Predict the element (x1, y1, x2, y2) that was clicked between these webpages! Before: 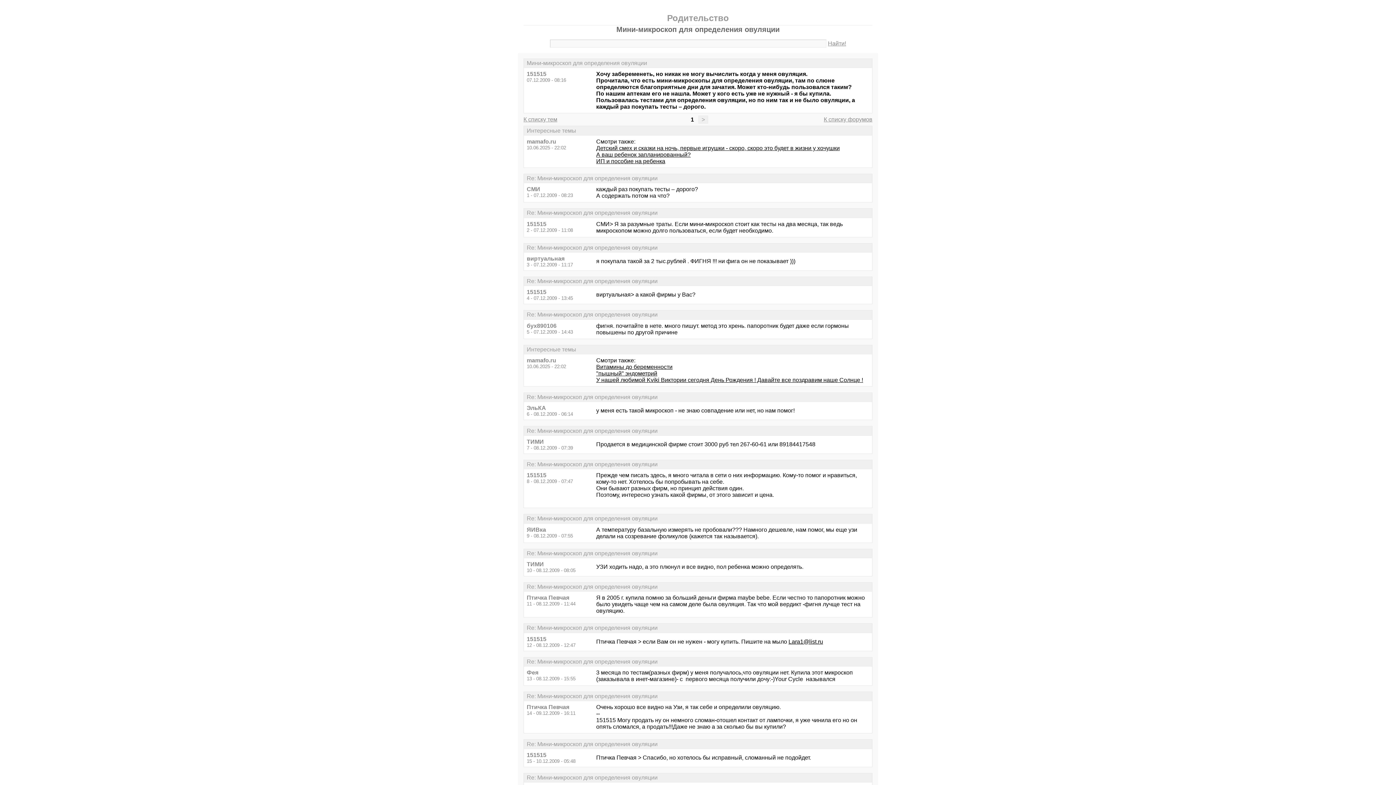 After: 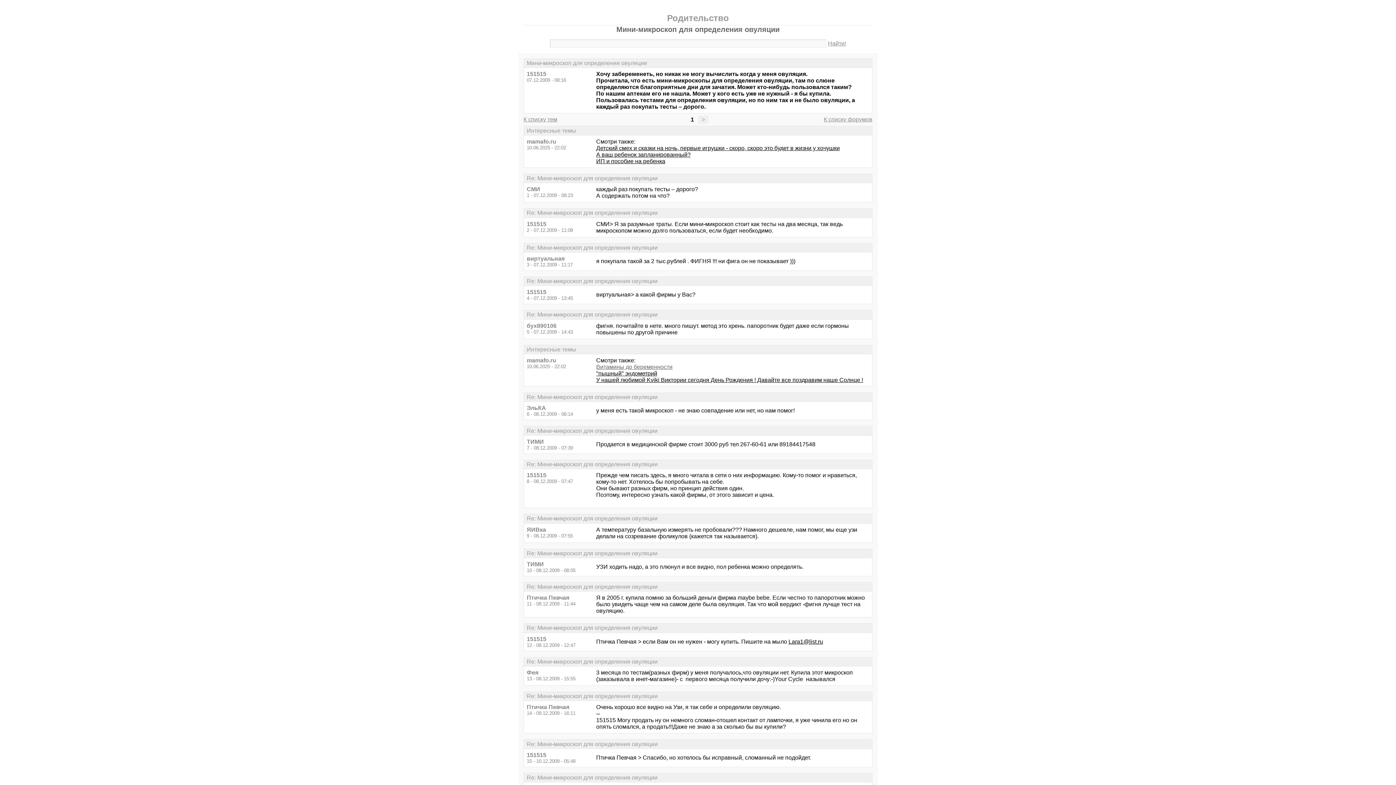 Action: label: Витамины до беременности bbox: (596, 364, 672, 370)